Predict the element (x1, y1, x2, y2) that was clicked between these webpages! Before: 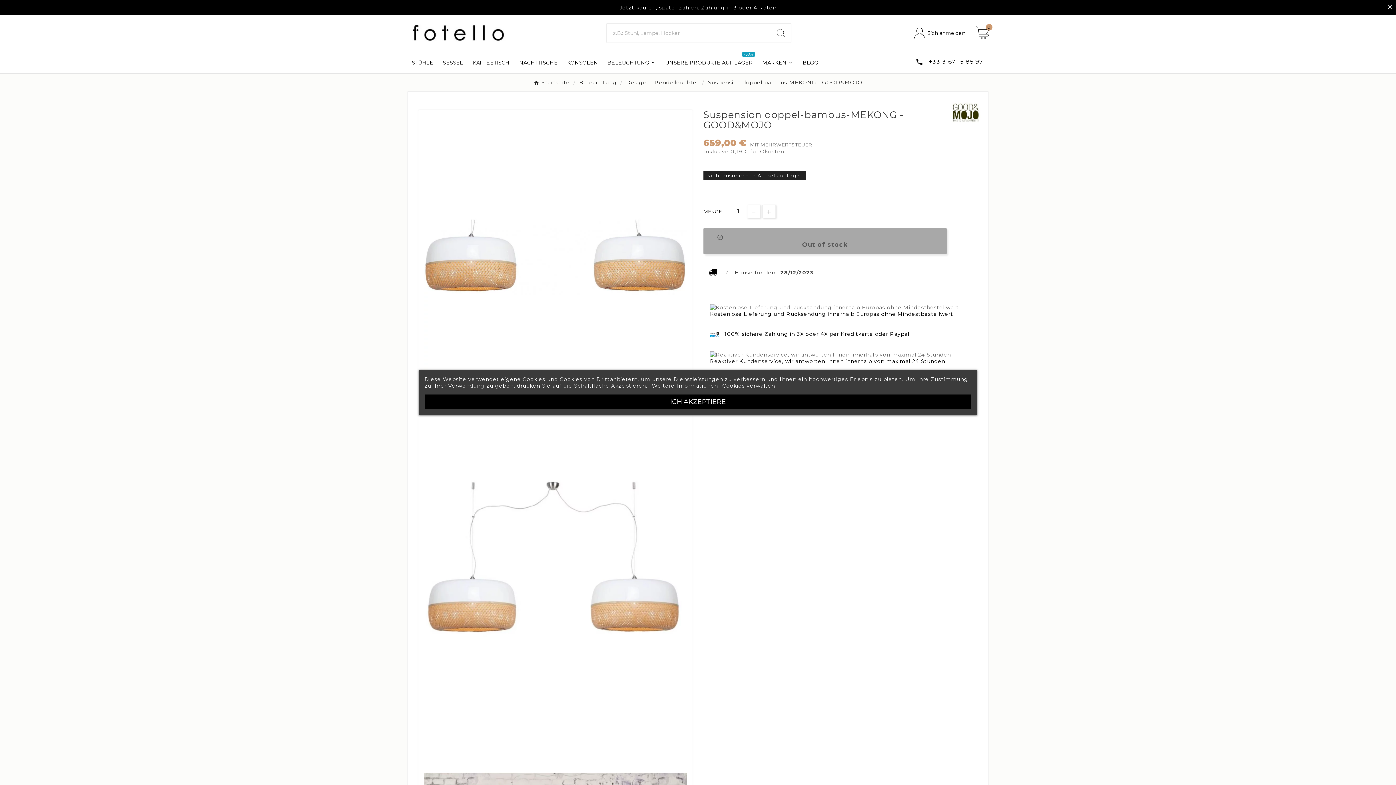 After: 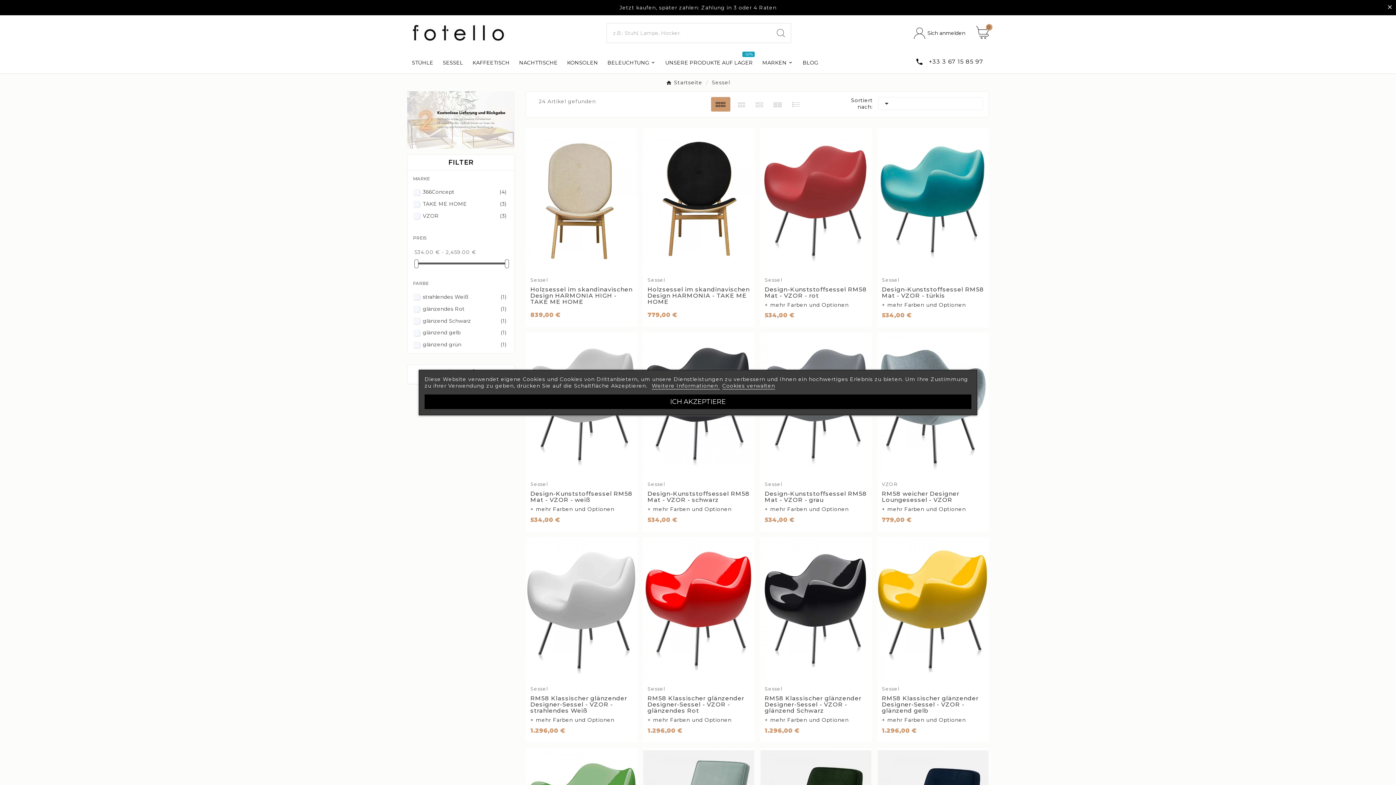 Action: label: SESSEL bbox: (438, 51, 468, 73)